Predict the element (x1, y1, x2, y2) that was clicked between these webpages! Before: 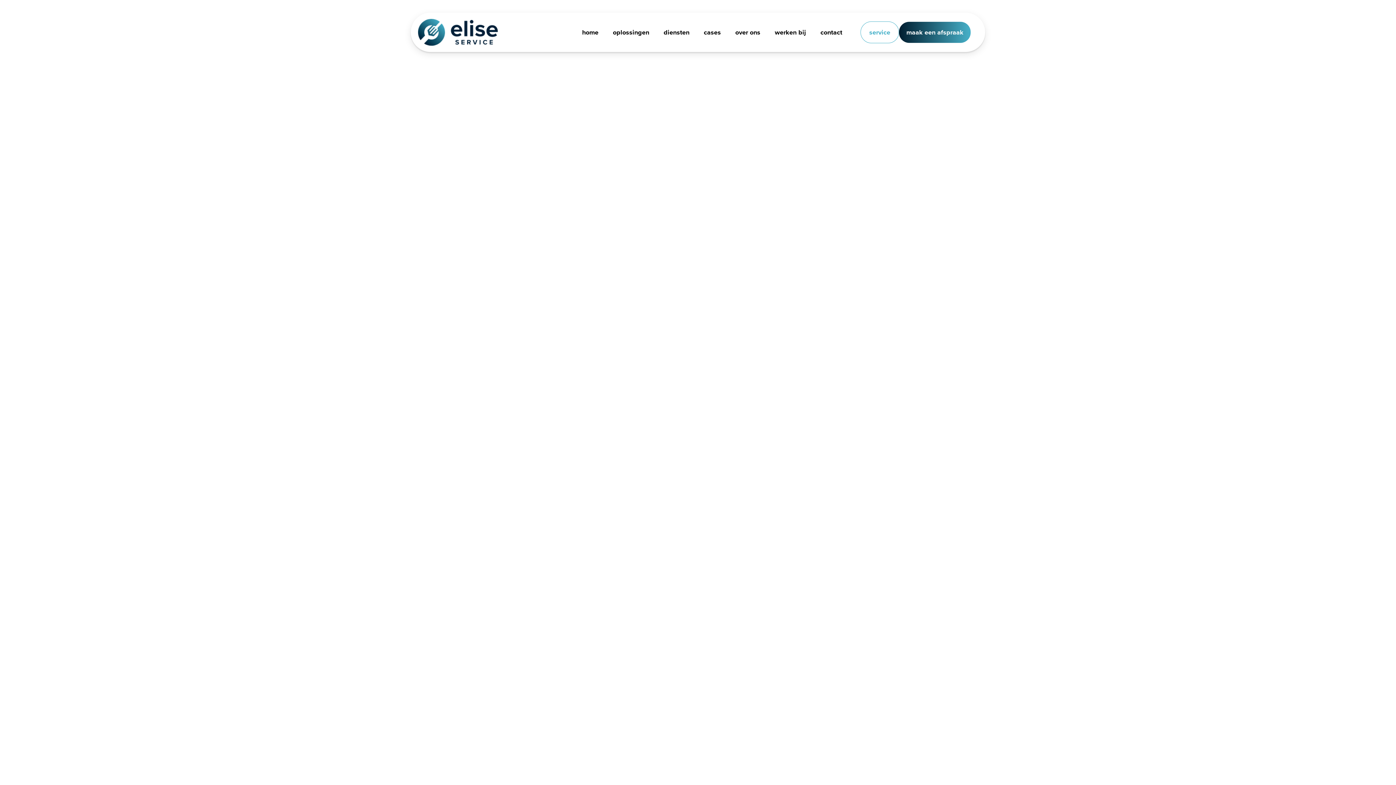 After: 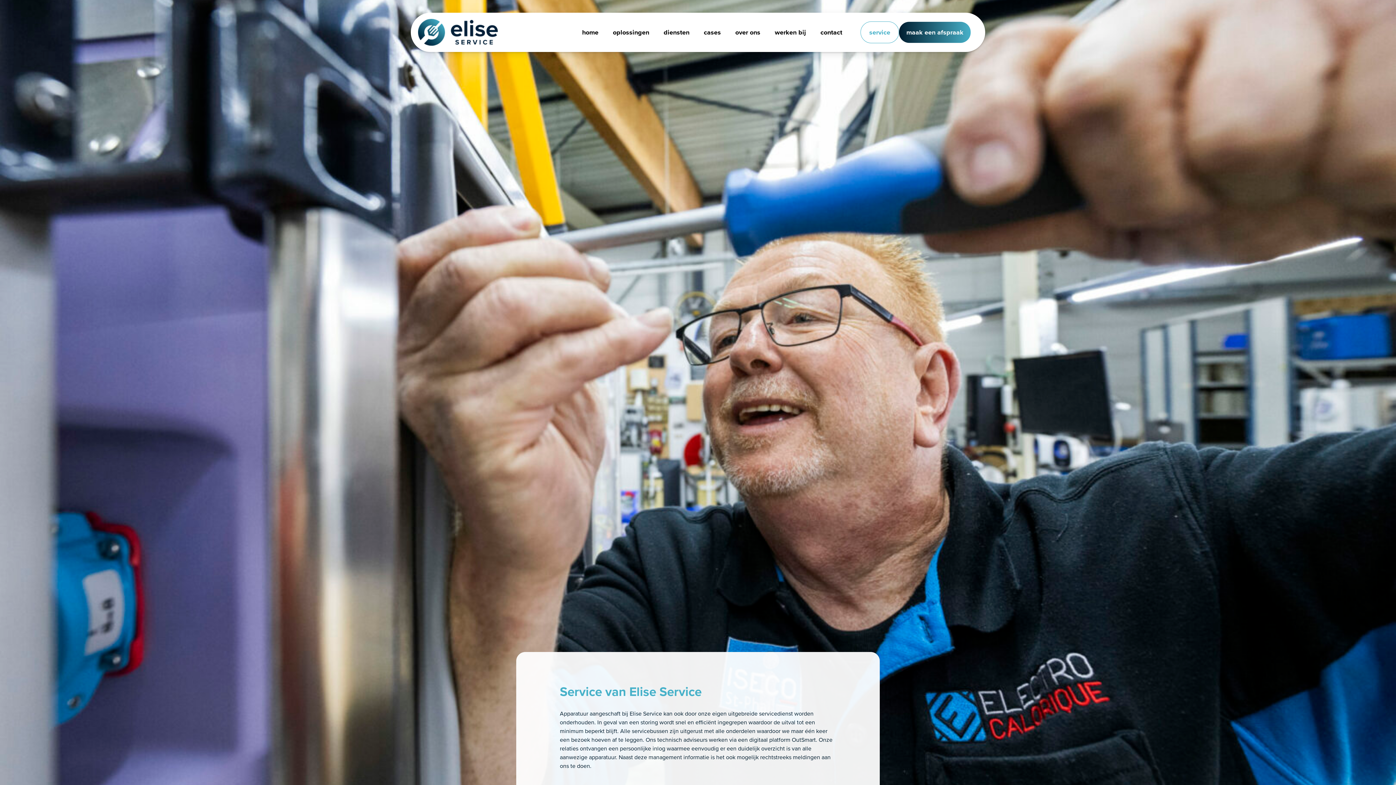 Action: label: service bbox: (860, 21, 899, 43)